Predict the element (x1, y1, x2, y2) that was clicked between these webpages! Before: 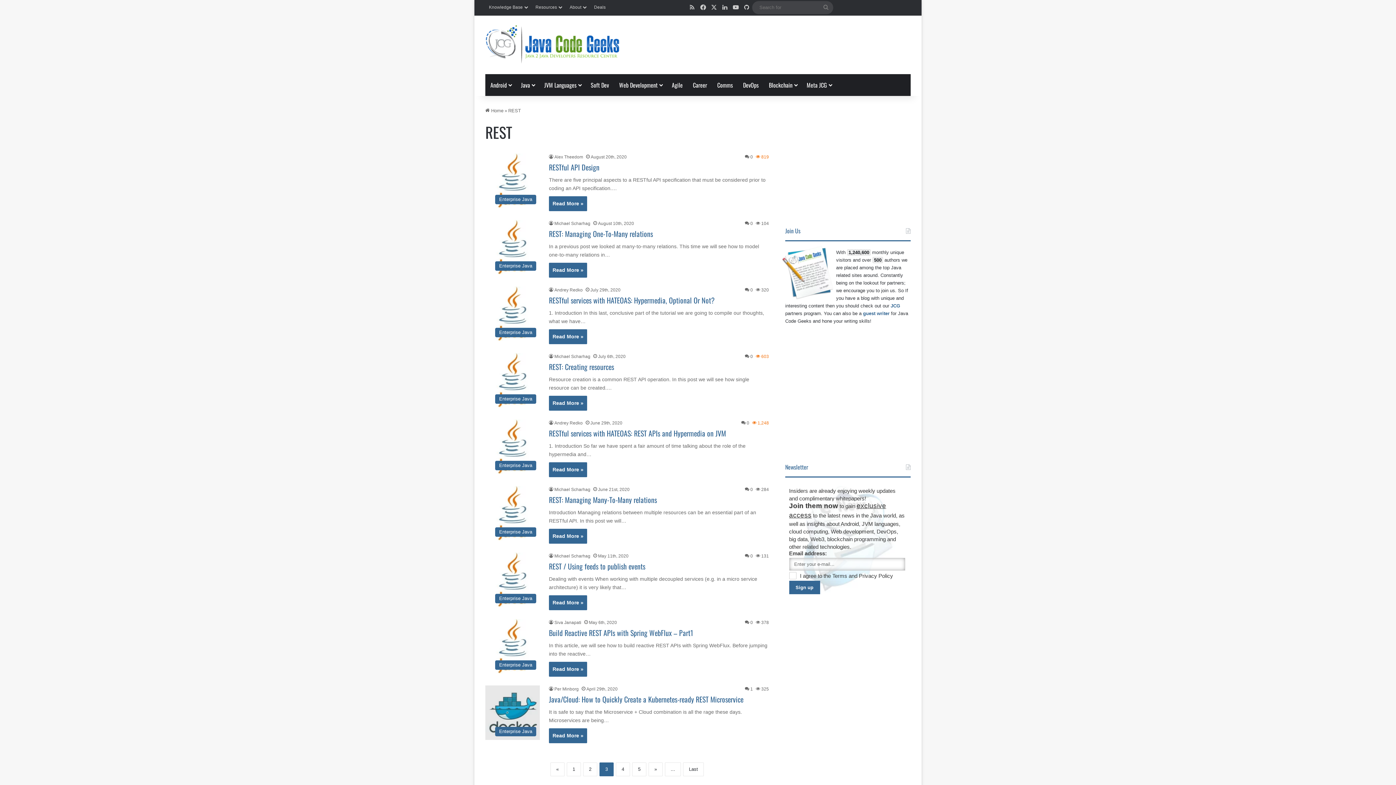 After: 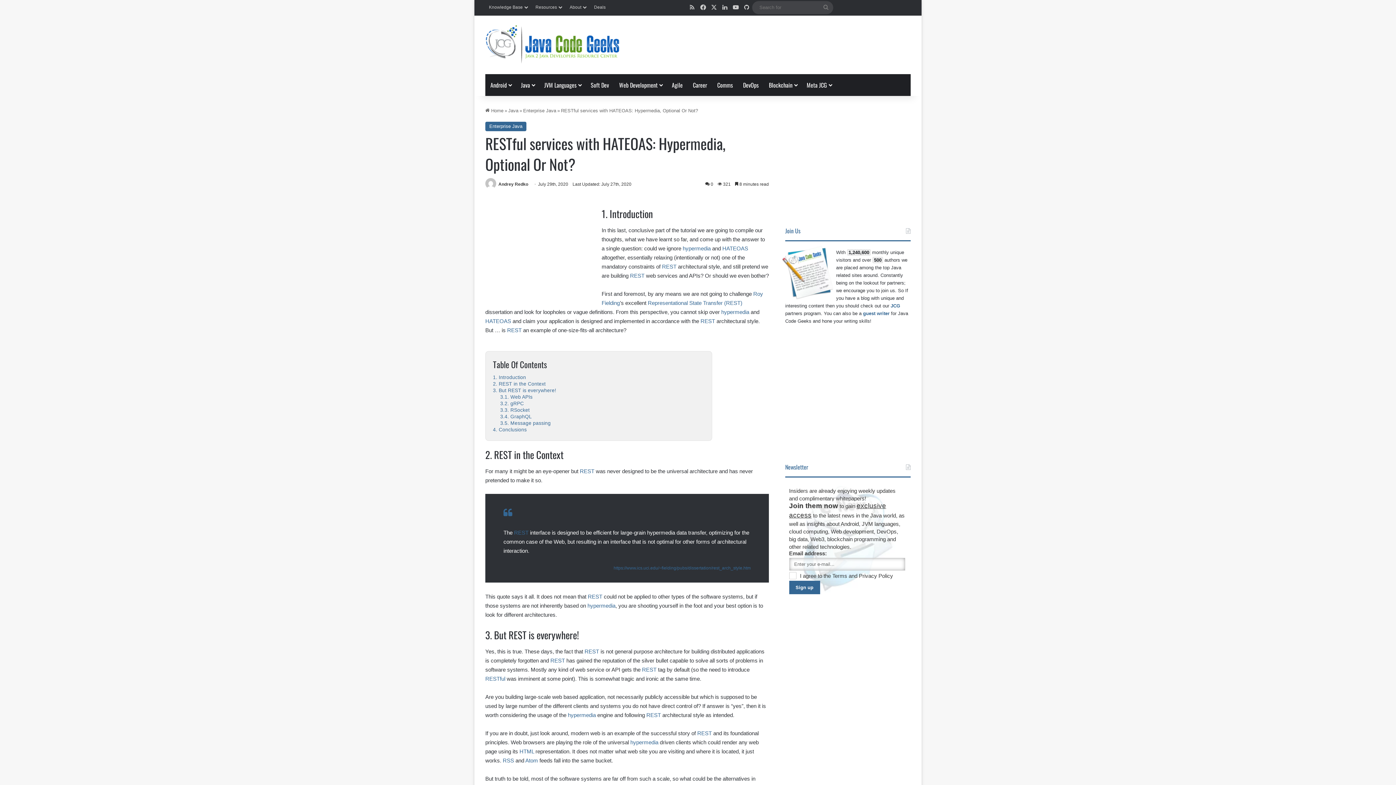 Action: bbox: (485, 286, 540, 341) label: RESTful services with HATEOAS: Hypermedia, Optional Or Not?